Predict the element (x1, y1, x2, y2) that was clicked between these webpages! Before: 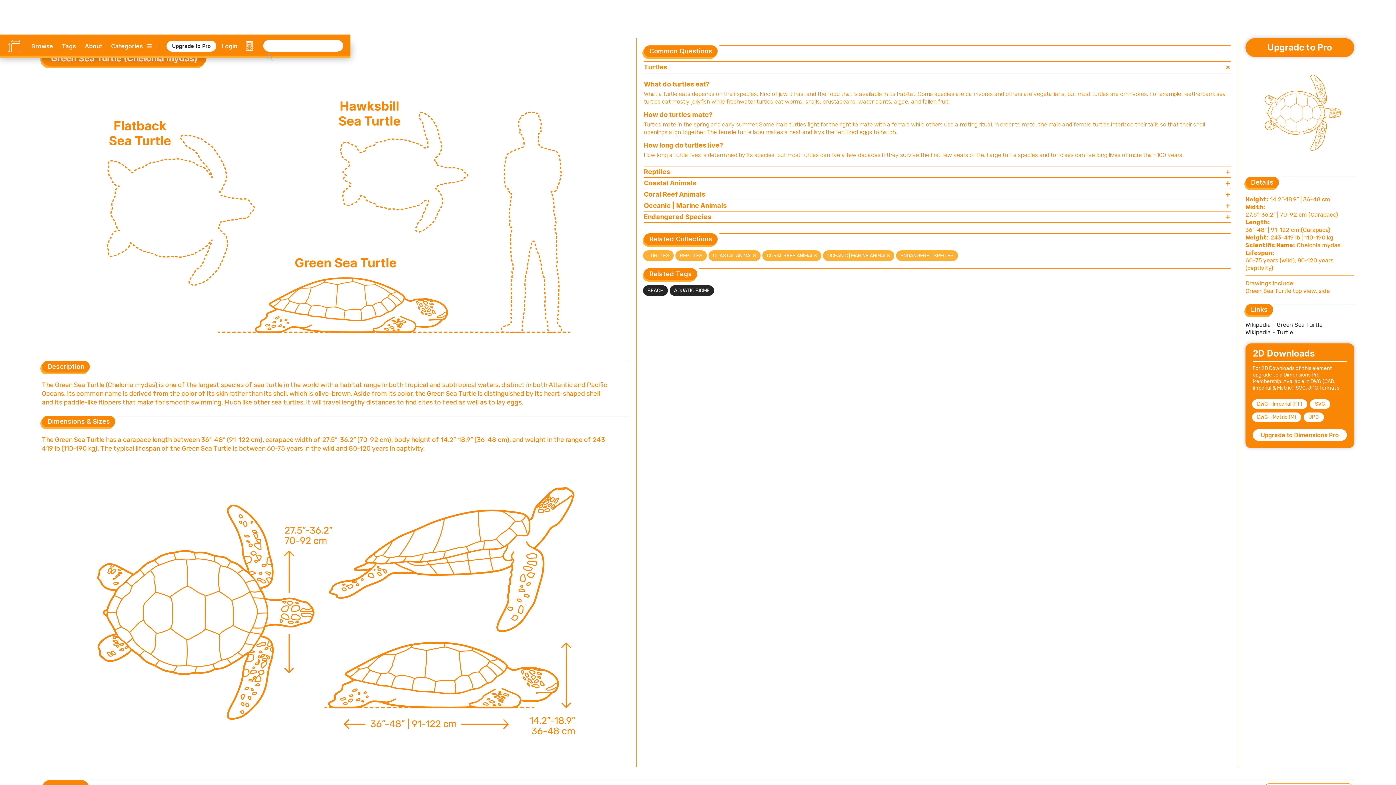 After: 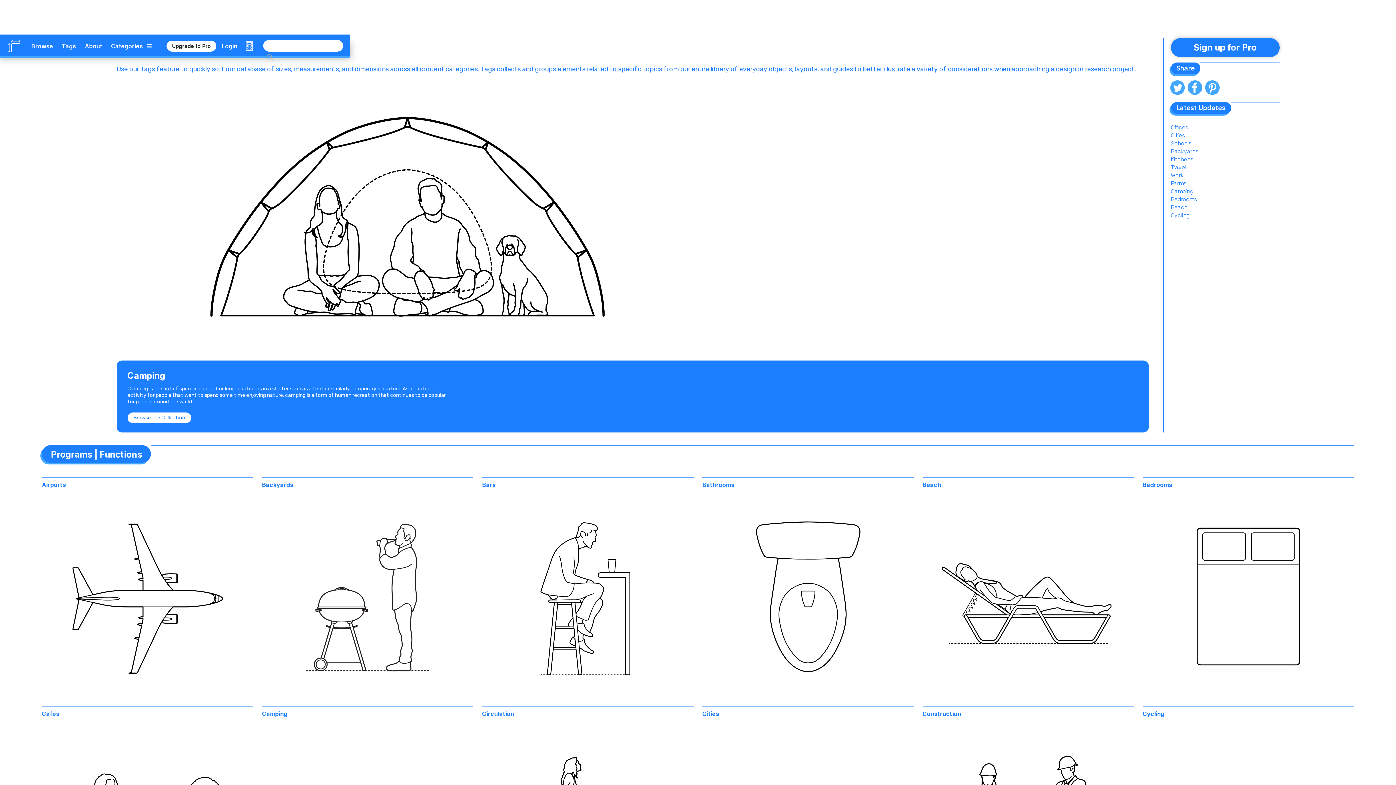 Action: label: Tags bbox: (57, 38, 80, 53)